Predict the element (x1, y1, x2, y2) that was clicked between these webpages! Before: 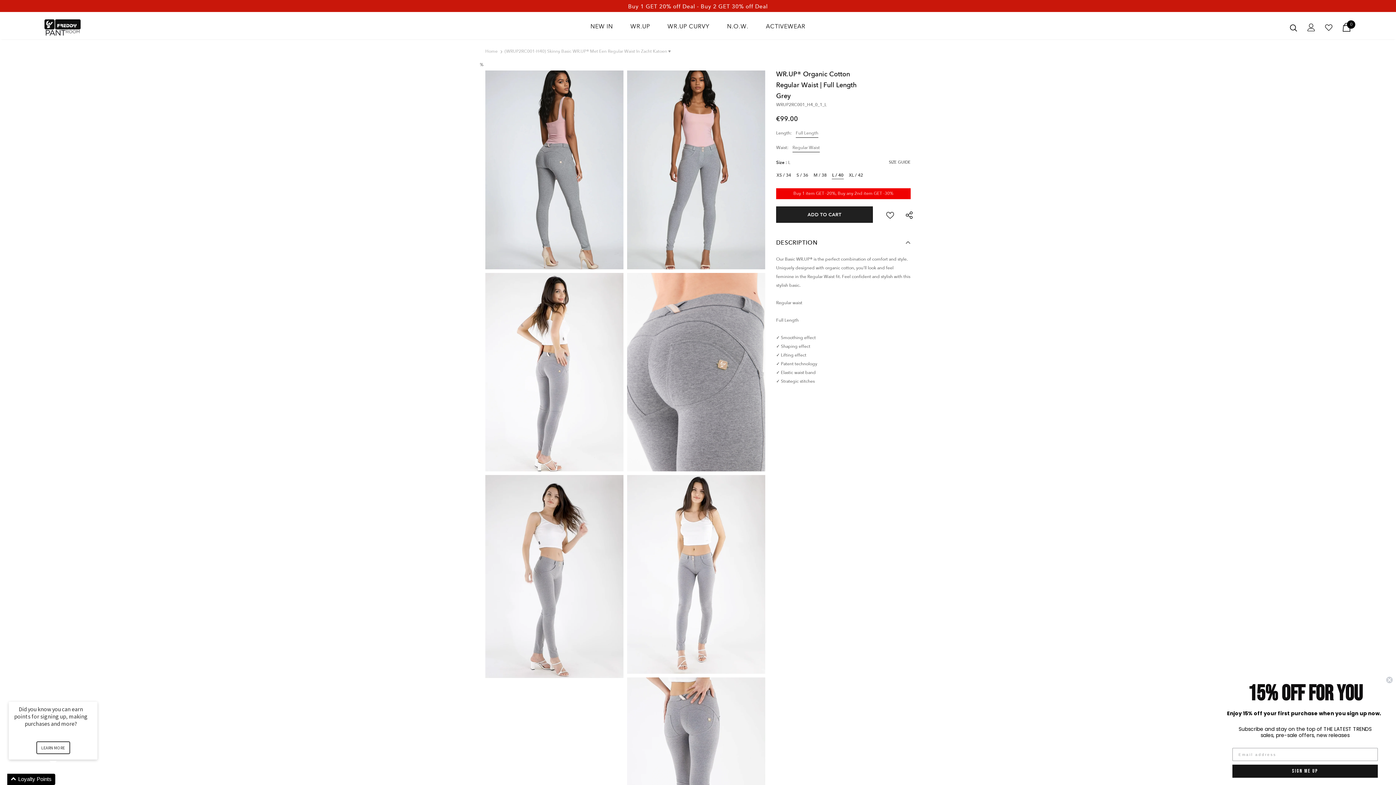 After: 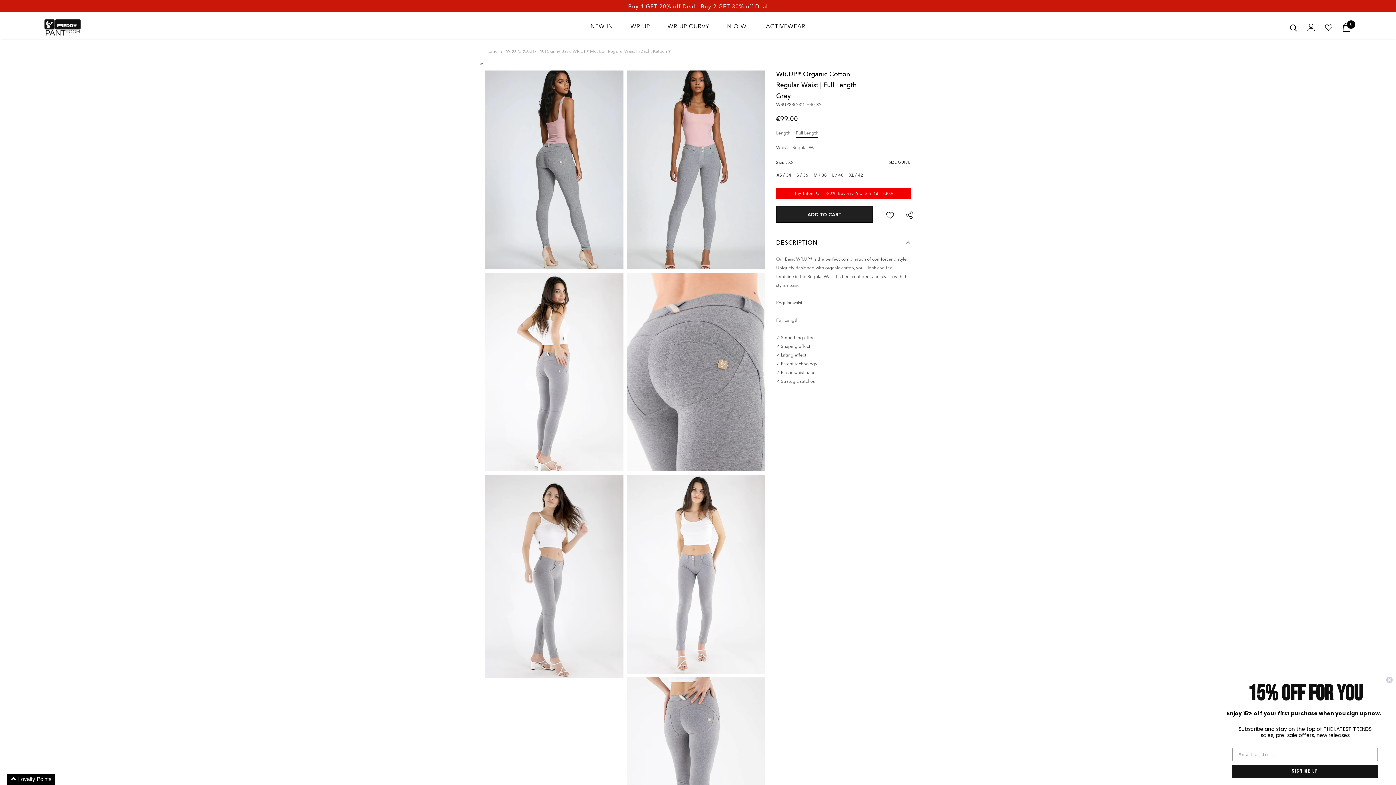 Action: label: Full Length bbox: (796, 130, 818, 137)